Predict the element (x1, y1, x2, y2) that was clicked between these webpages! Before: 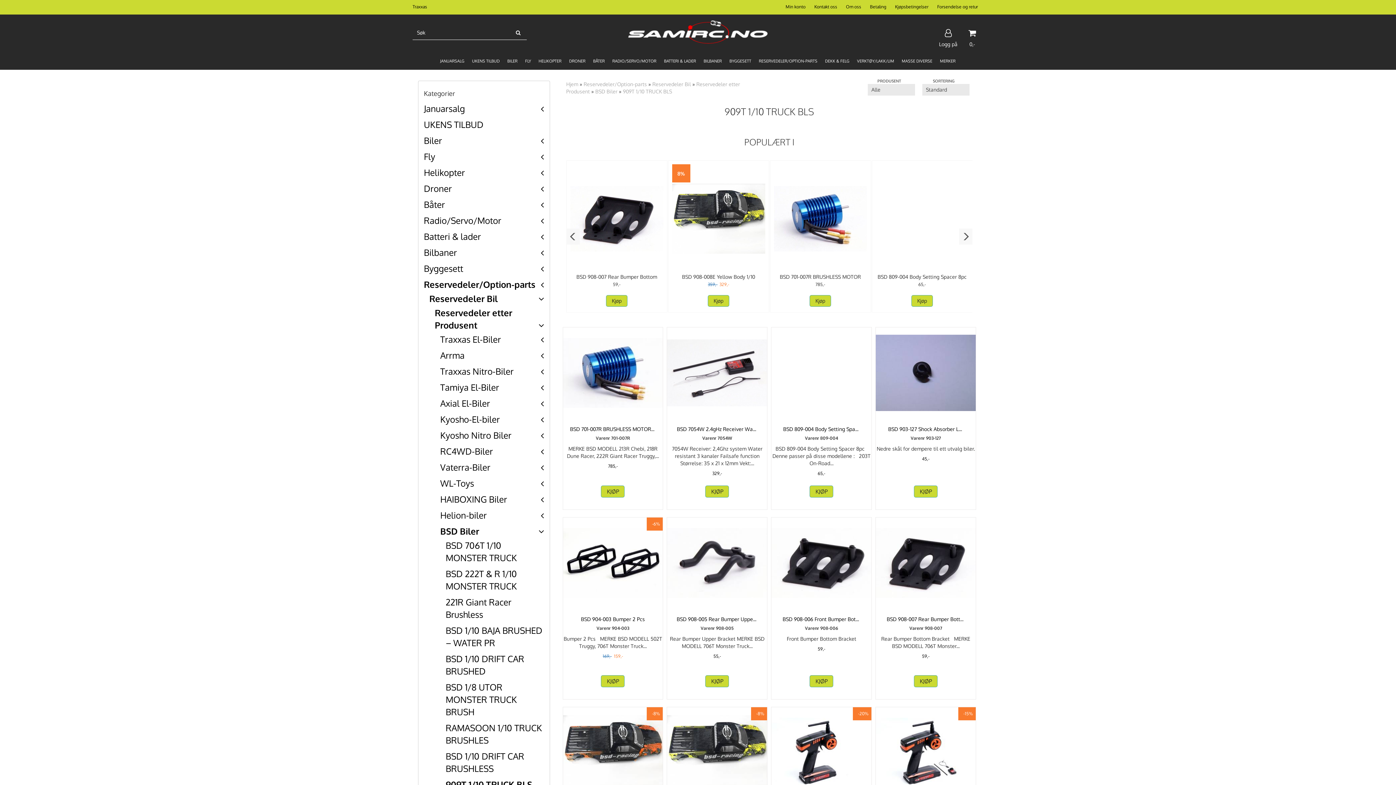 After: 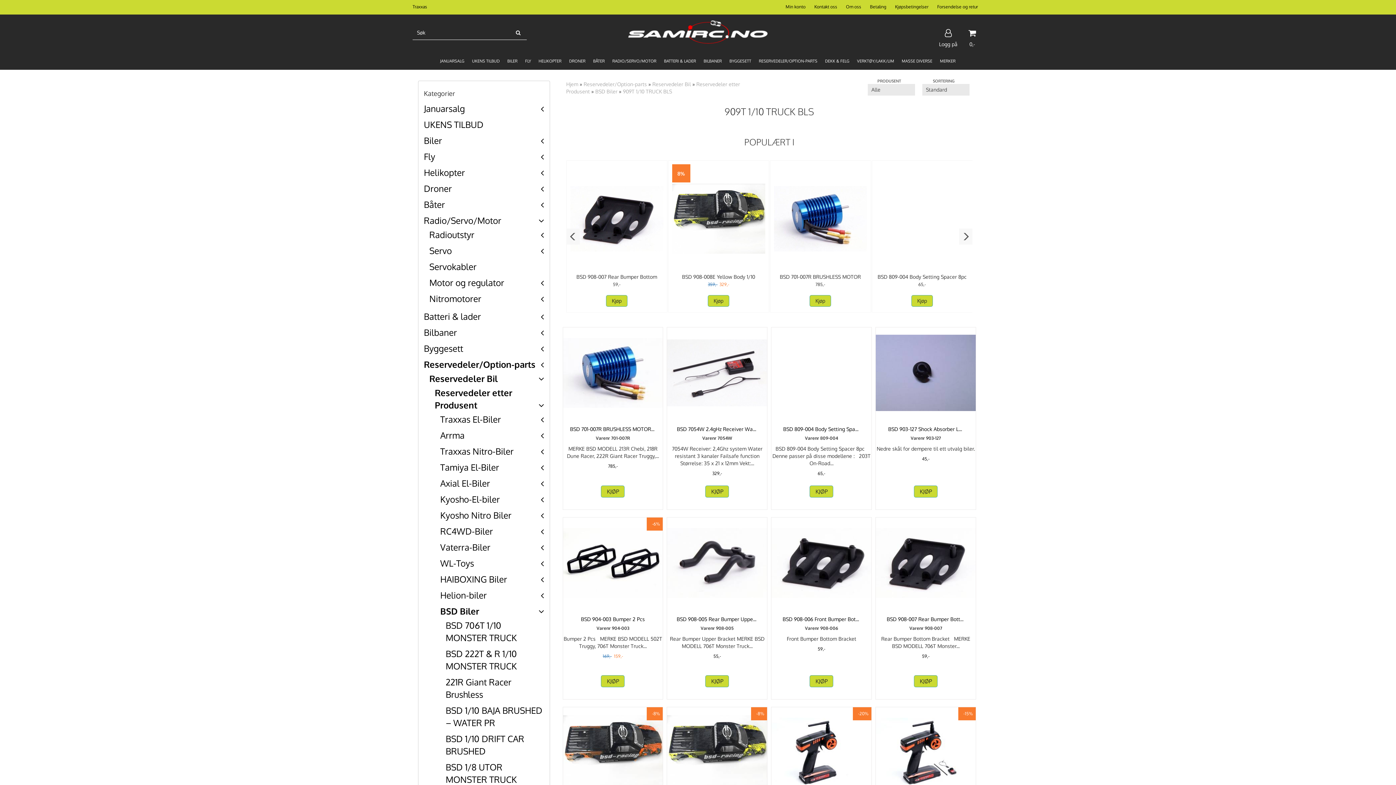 Action: bbox: (540, 214, 544, 226)